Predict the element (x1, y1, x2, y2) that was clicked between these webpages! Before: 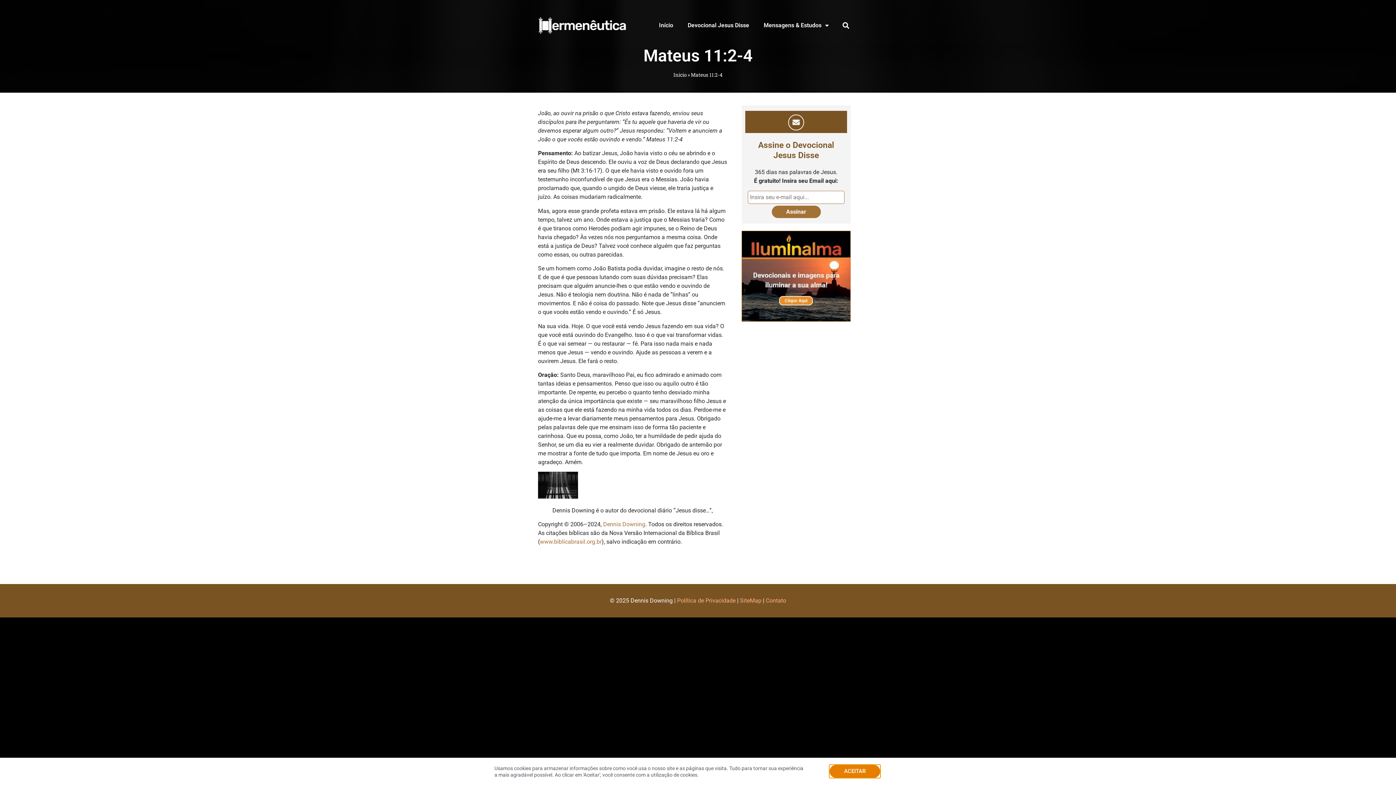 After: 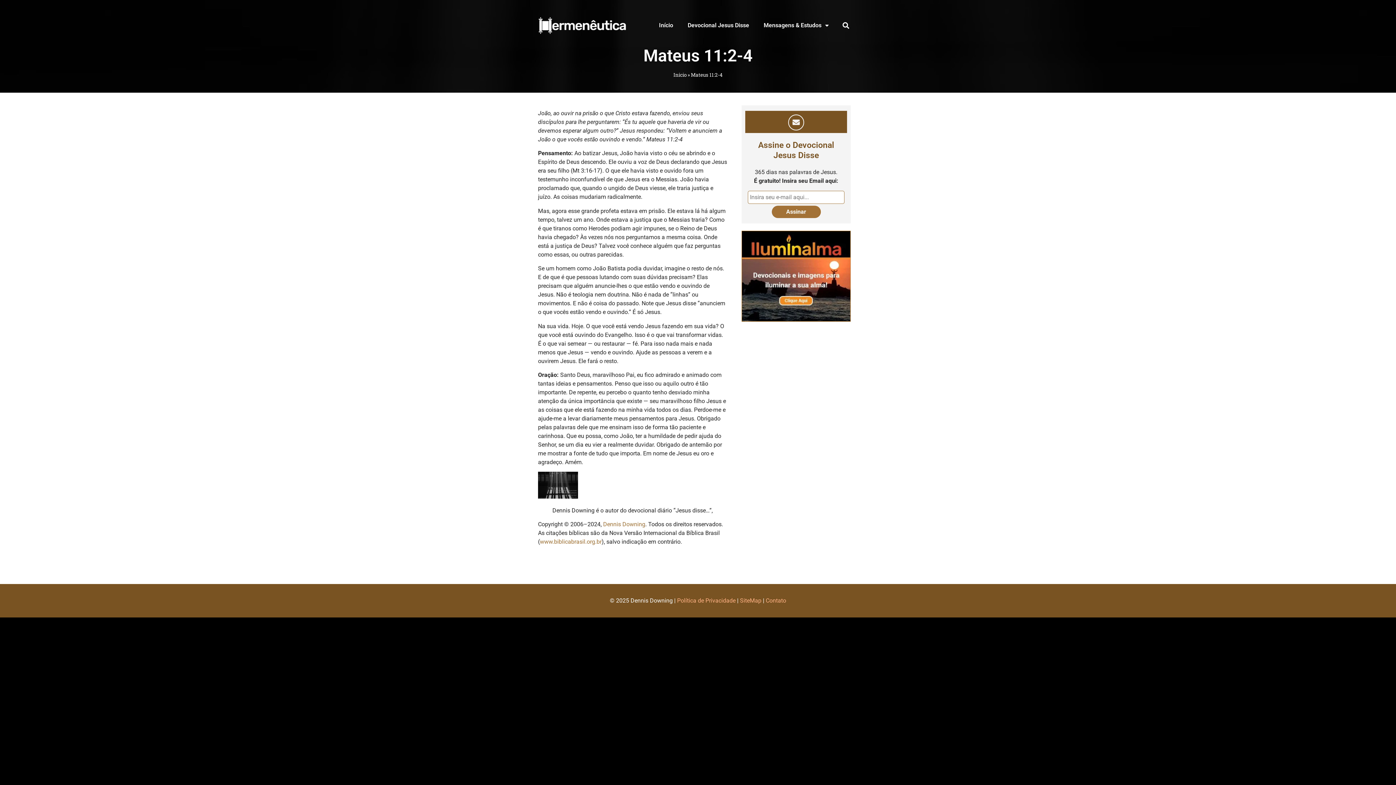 Action: label: ACEITAR bbox: (829, 767, 880, 779)